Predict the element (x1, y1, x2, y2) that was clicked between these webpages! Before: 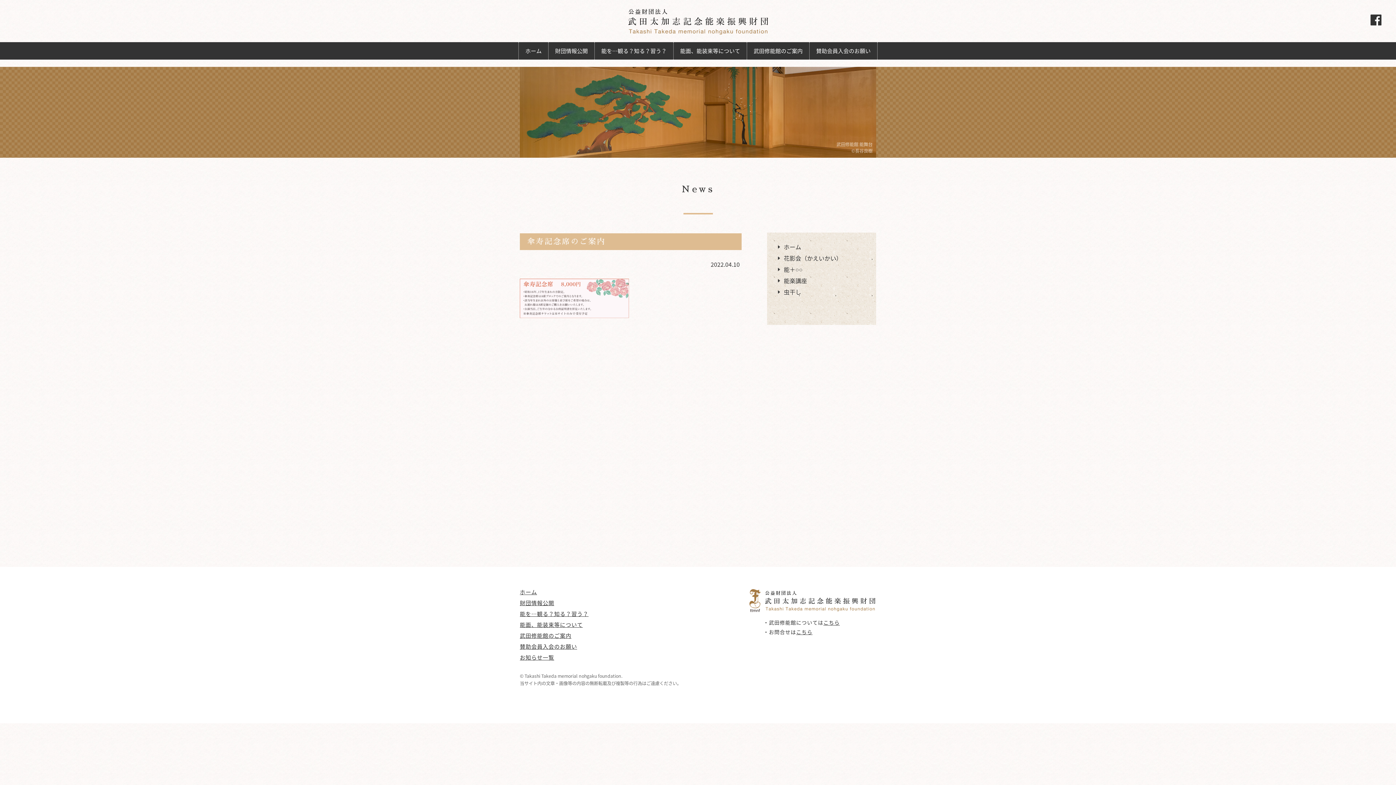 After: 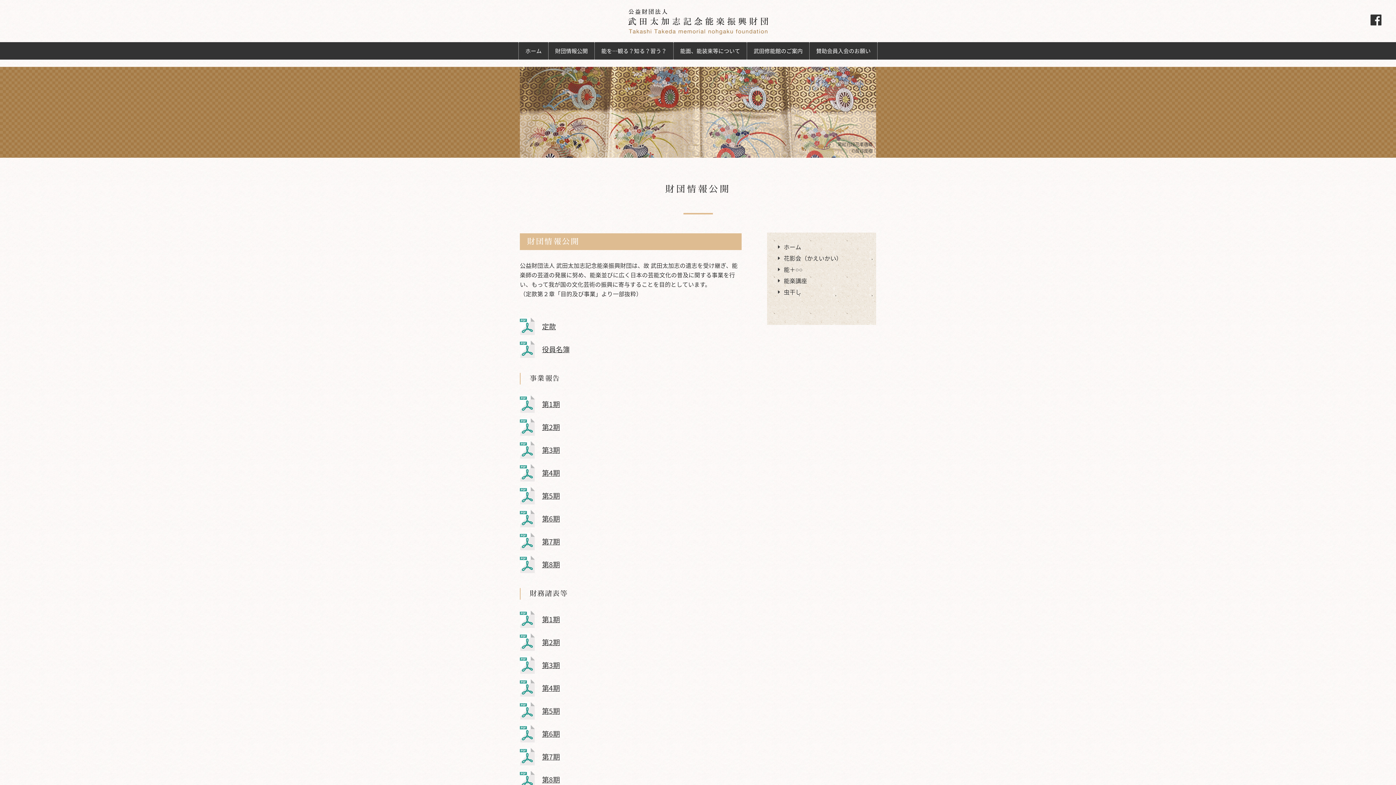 Action: label: 財団情報公開 bbox: (520, 599, 554, 607)